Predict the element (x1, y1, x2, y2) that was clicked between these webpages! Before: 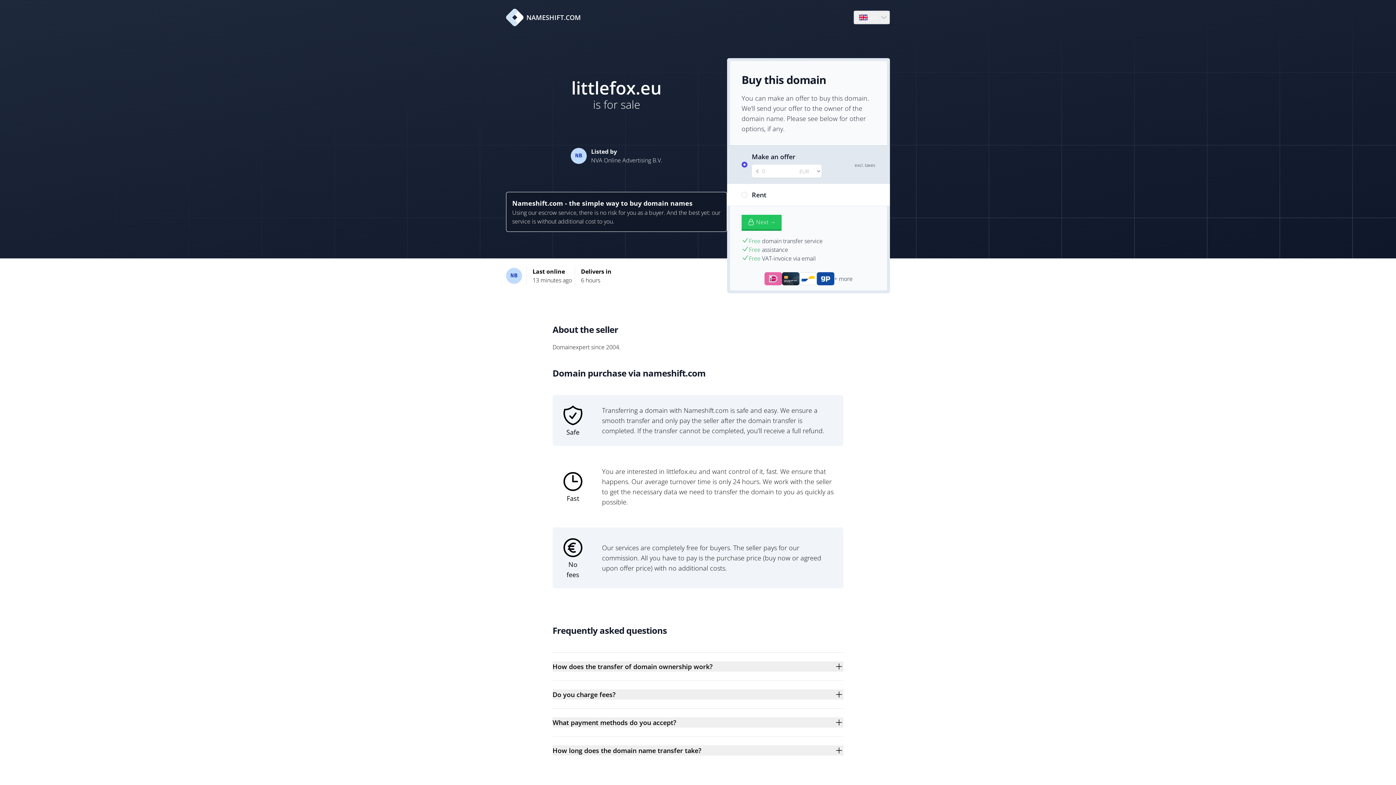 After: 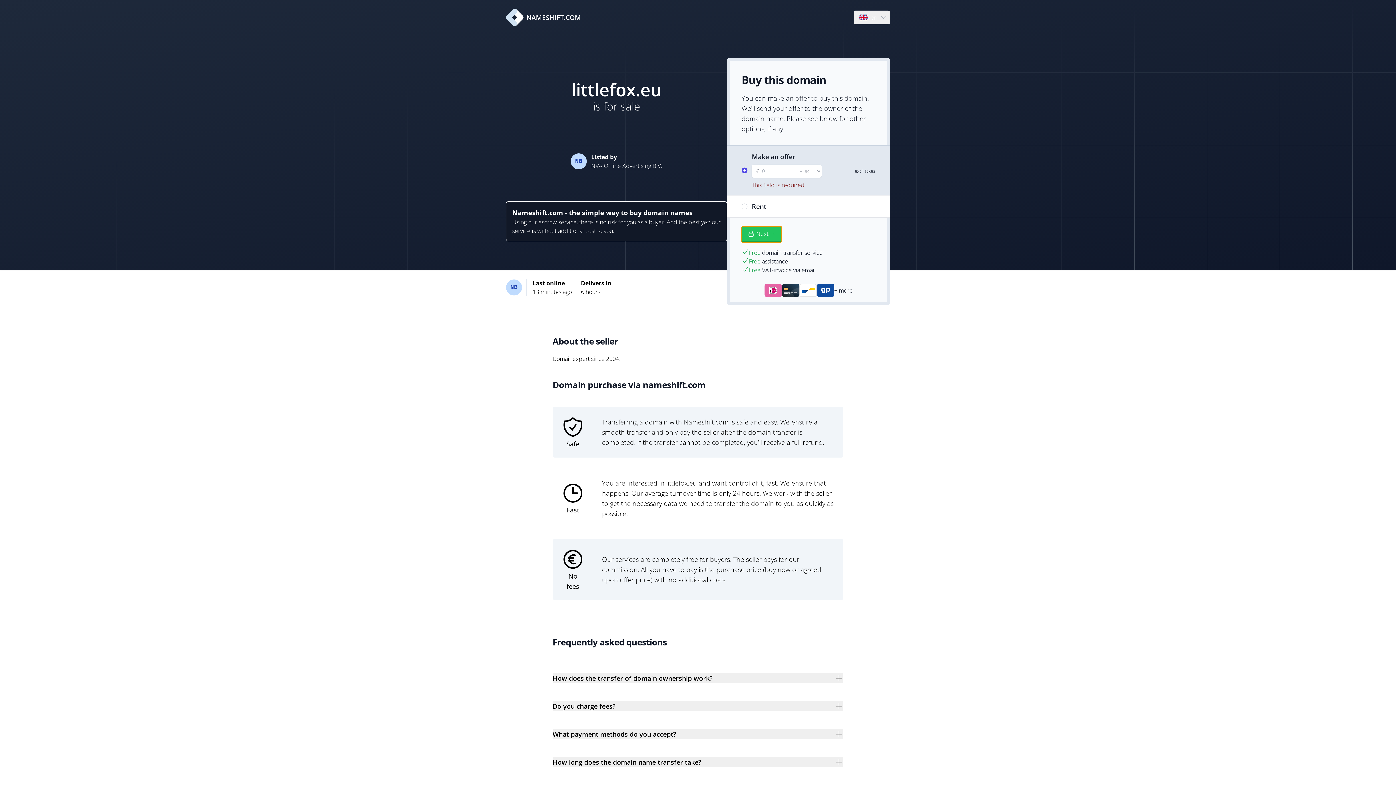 Action: label: Next → bbox: (741, 214, 781, 230)